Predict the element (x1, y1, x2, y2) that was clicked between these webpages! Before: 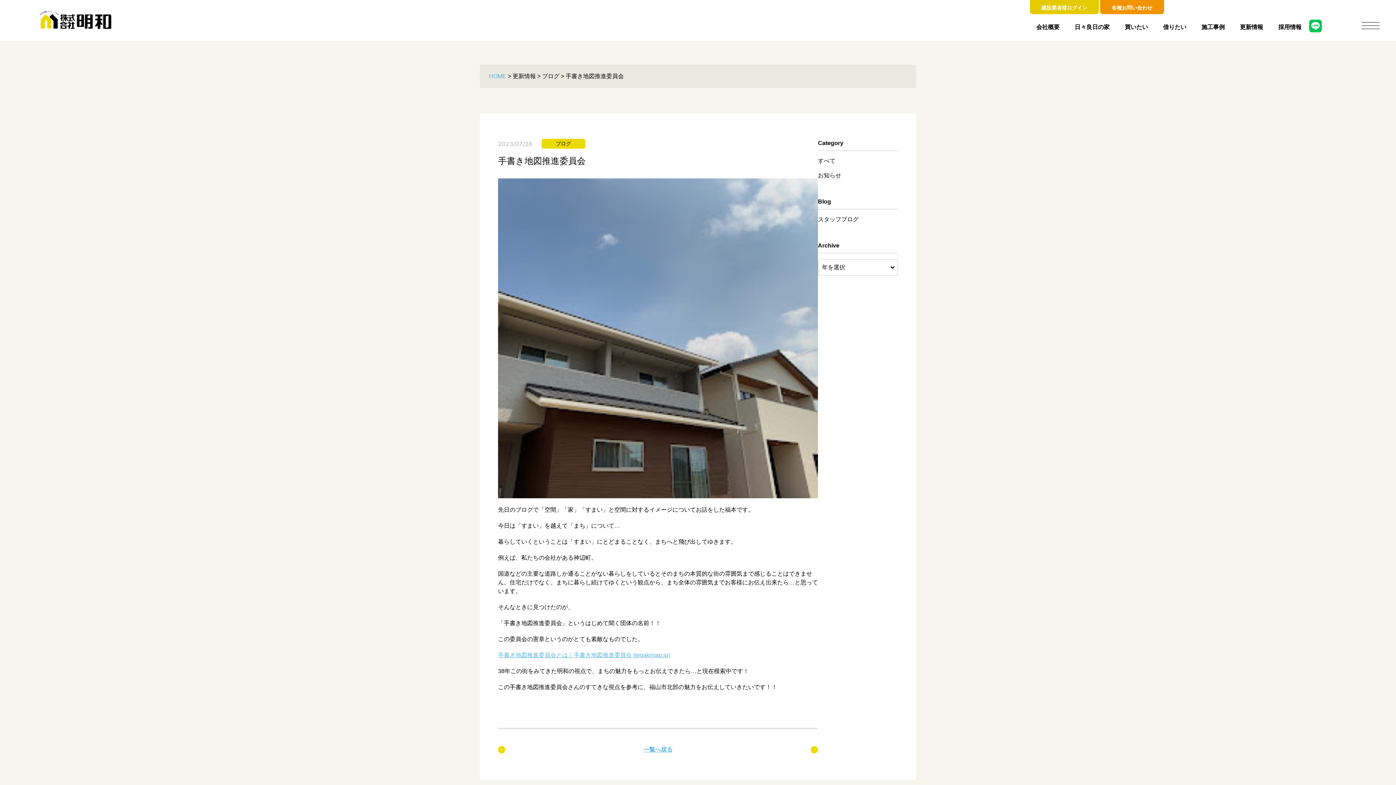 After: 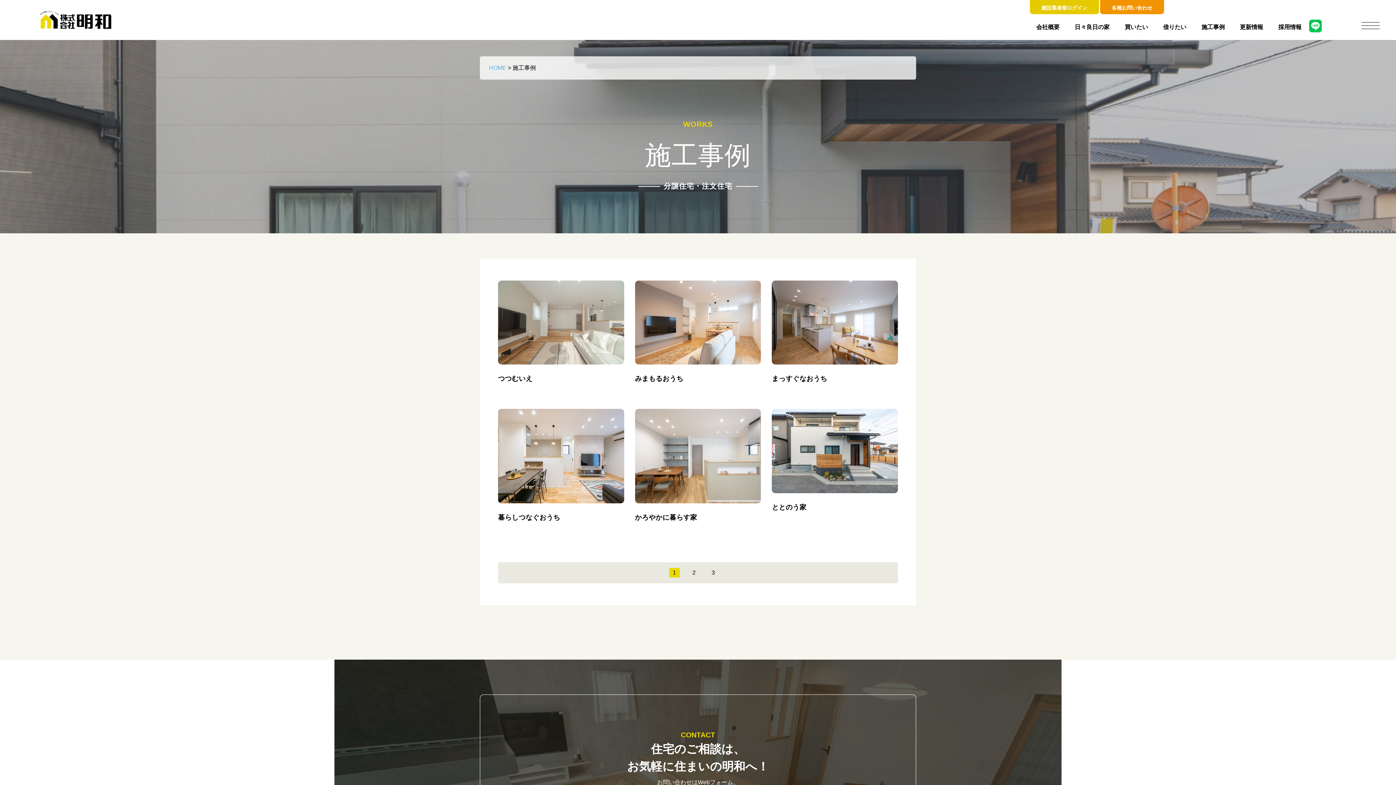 Action: bbox: (1197, 20, 1229, 34) label: 施工事例